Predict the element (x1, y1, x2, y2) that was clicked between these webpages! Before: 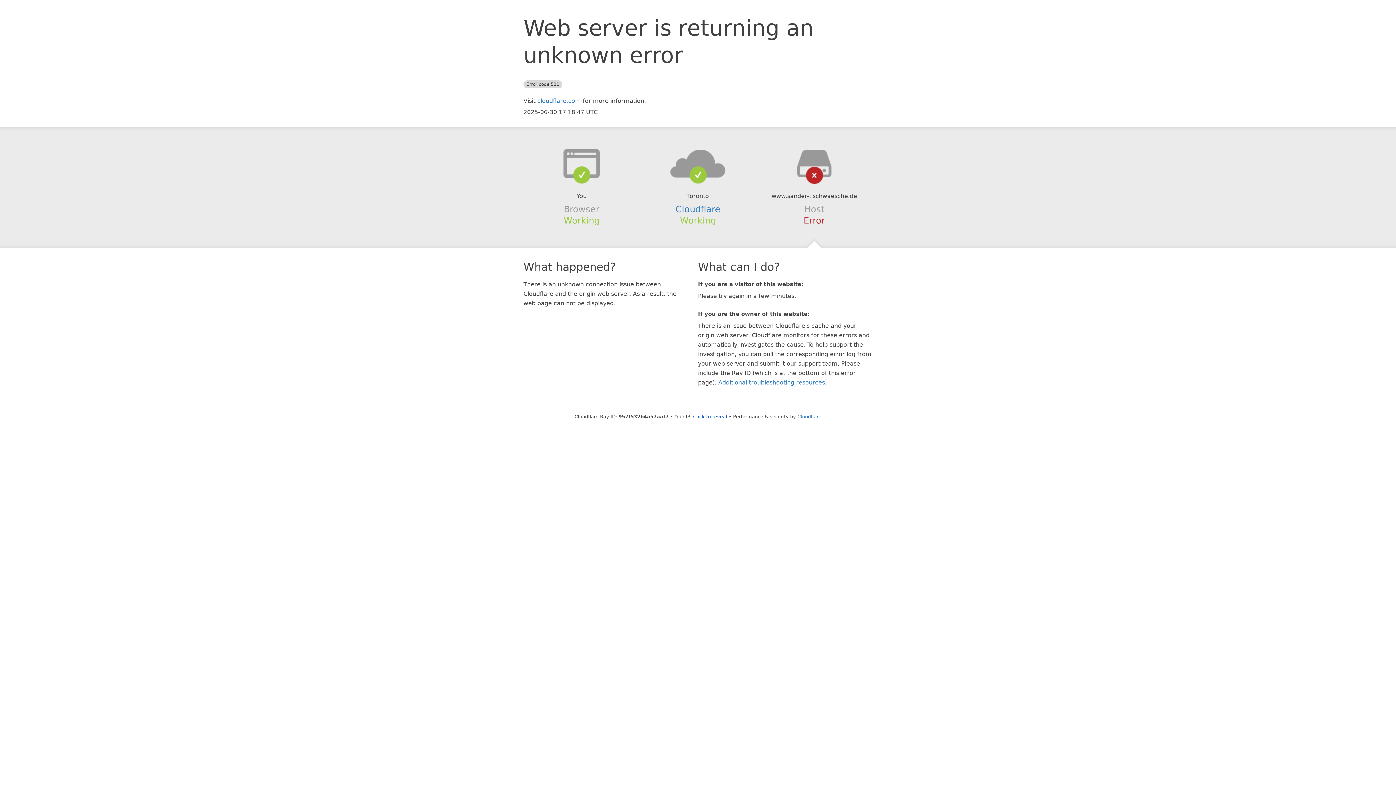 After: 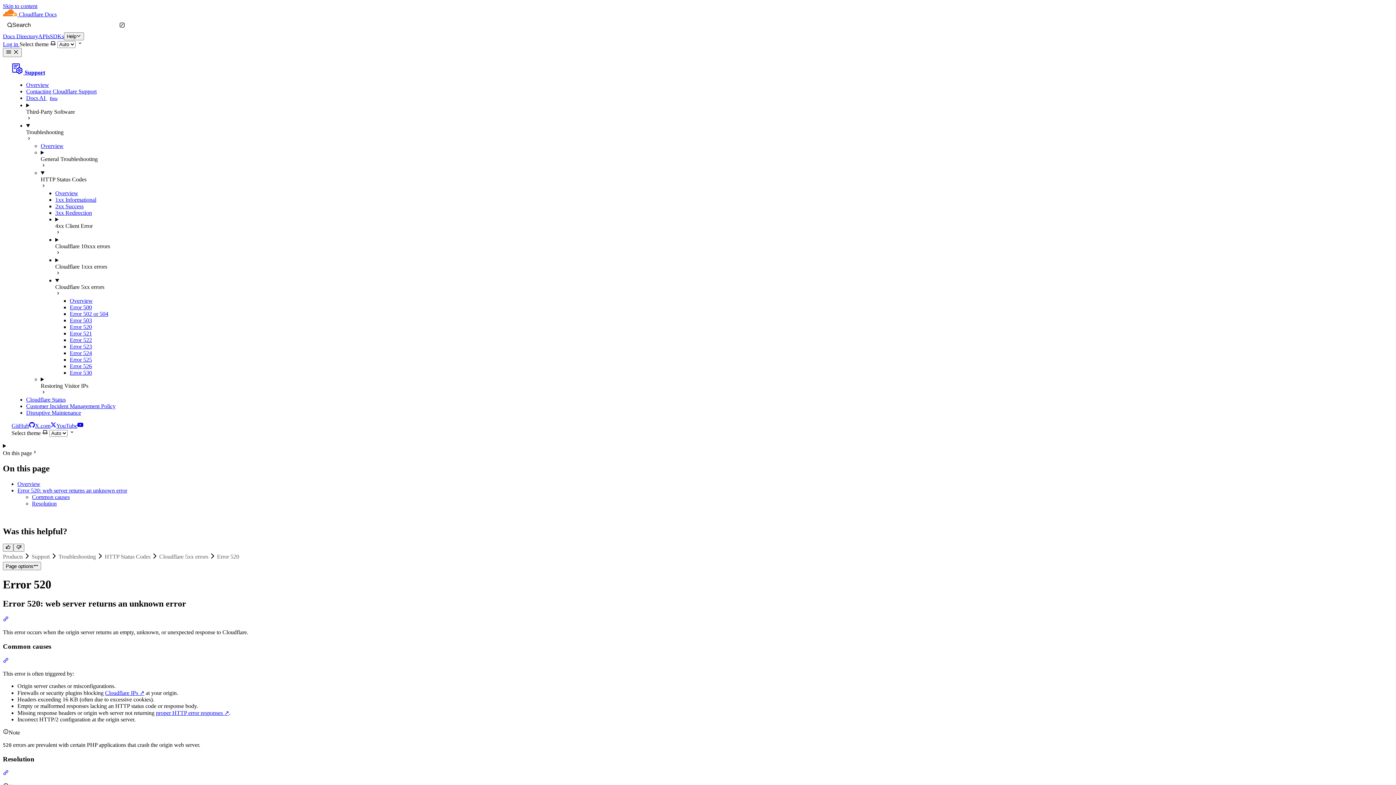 Action: bbox: (718, 379, 825, 386) label: Additional troubleshooting resources